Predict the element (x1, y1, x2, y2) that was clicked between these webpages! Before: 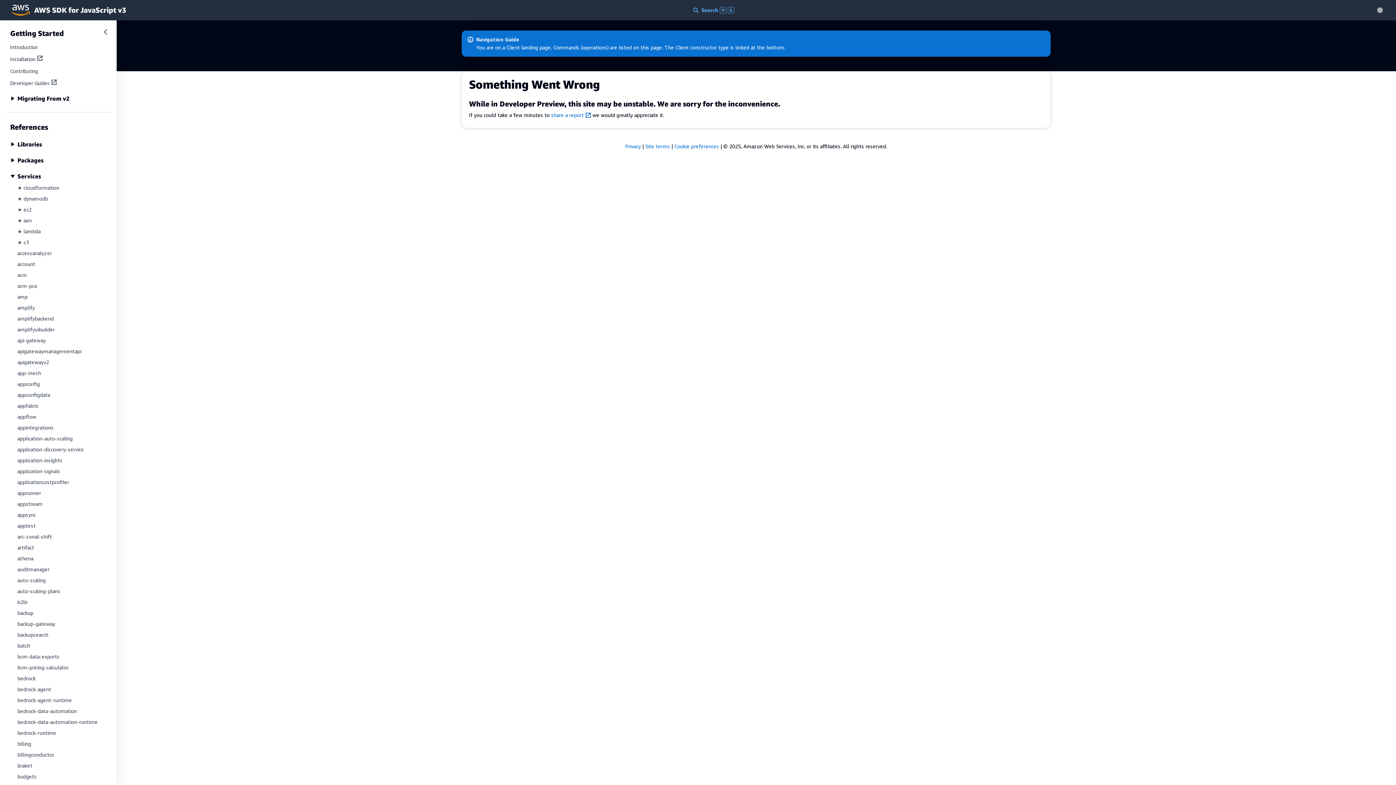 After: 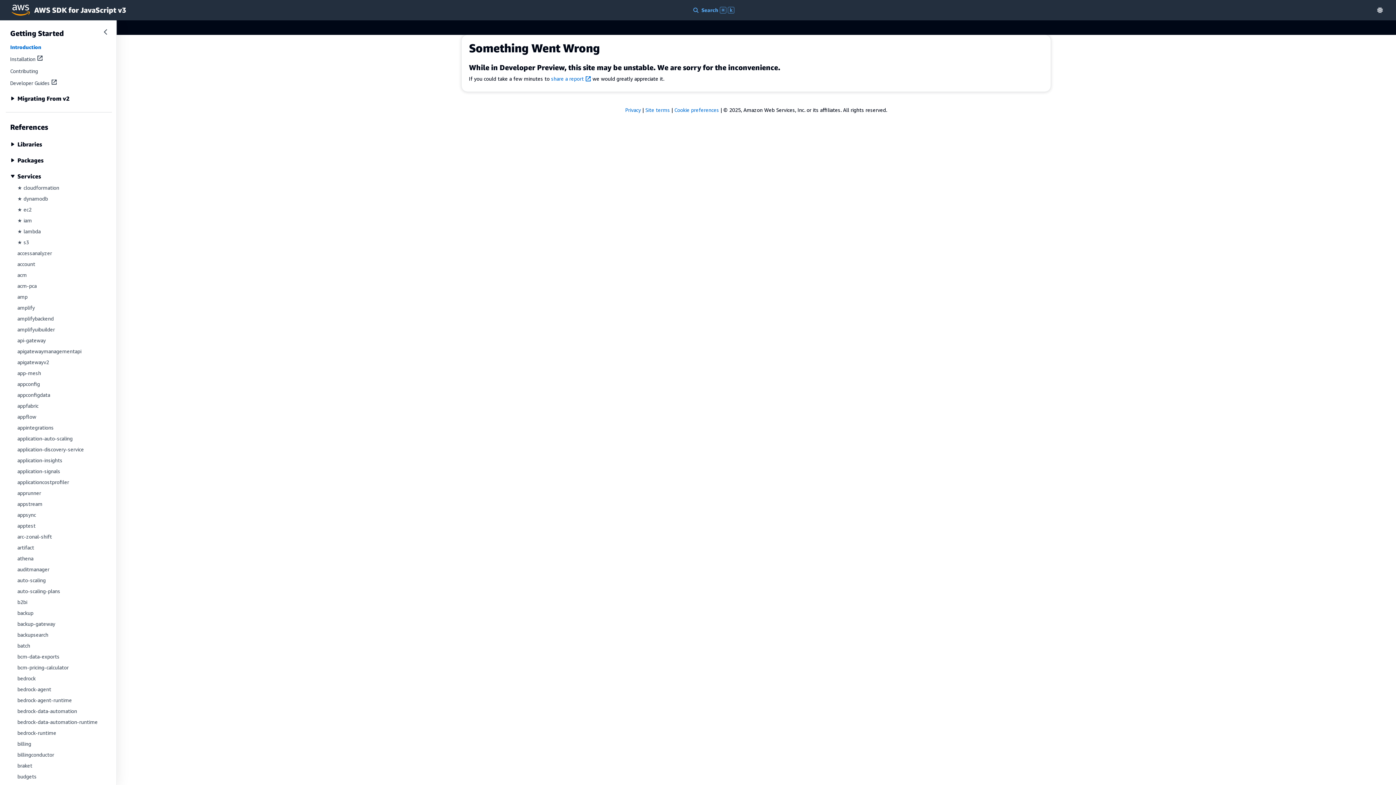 Action: bbox: (10, 44, 37, 50) label: Introduction